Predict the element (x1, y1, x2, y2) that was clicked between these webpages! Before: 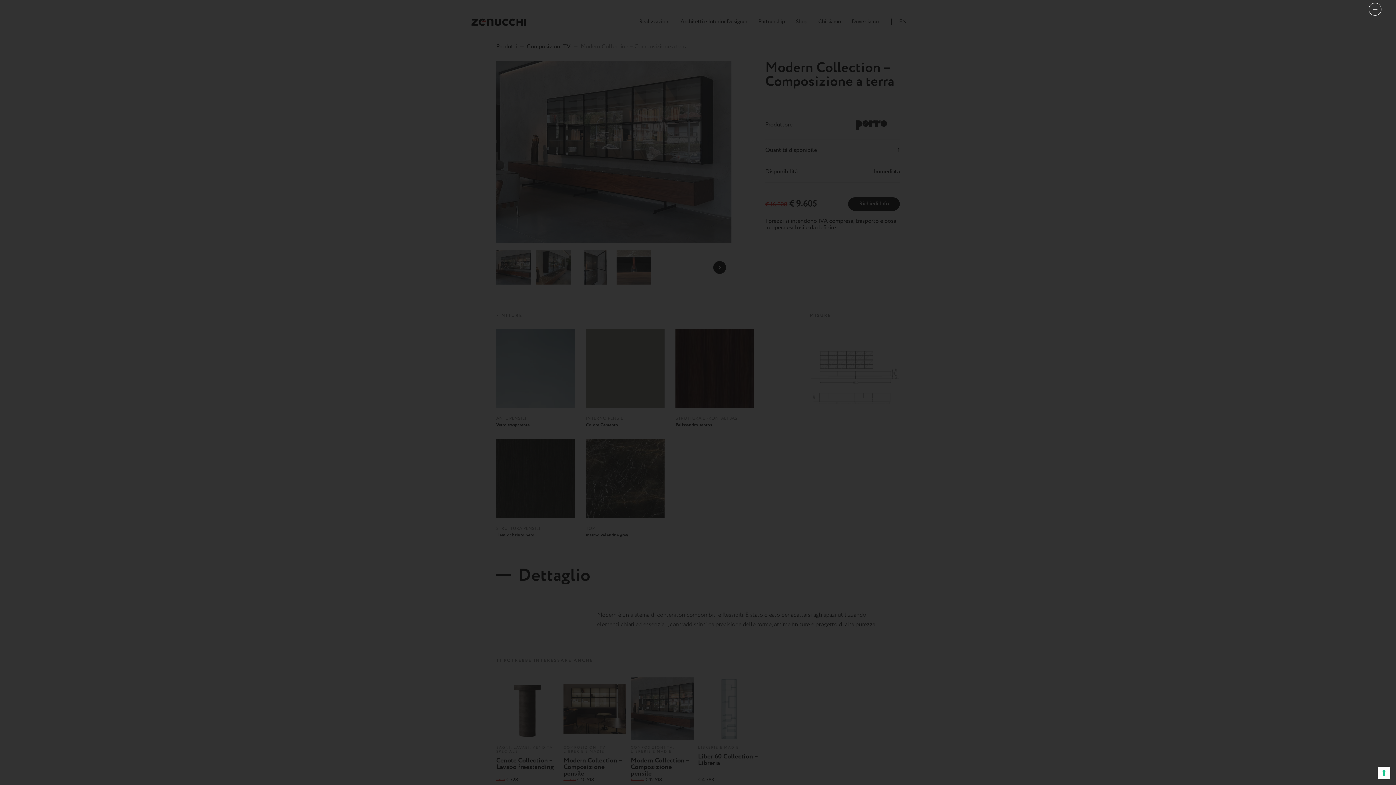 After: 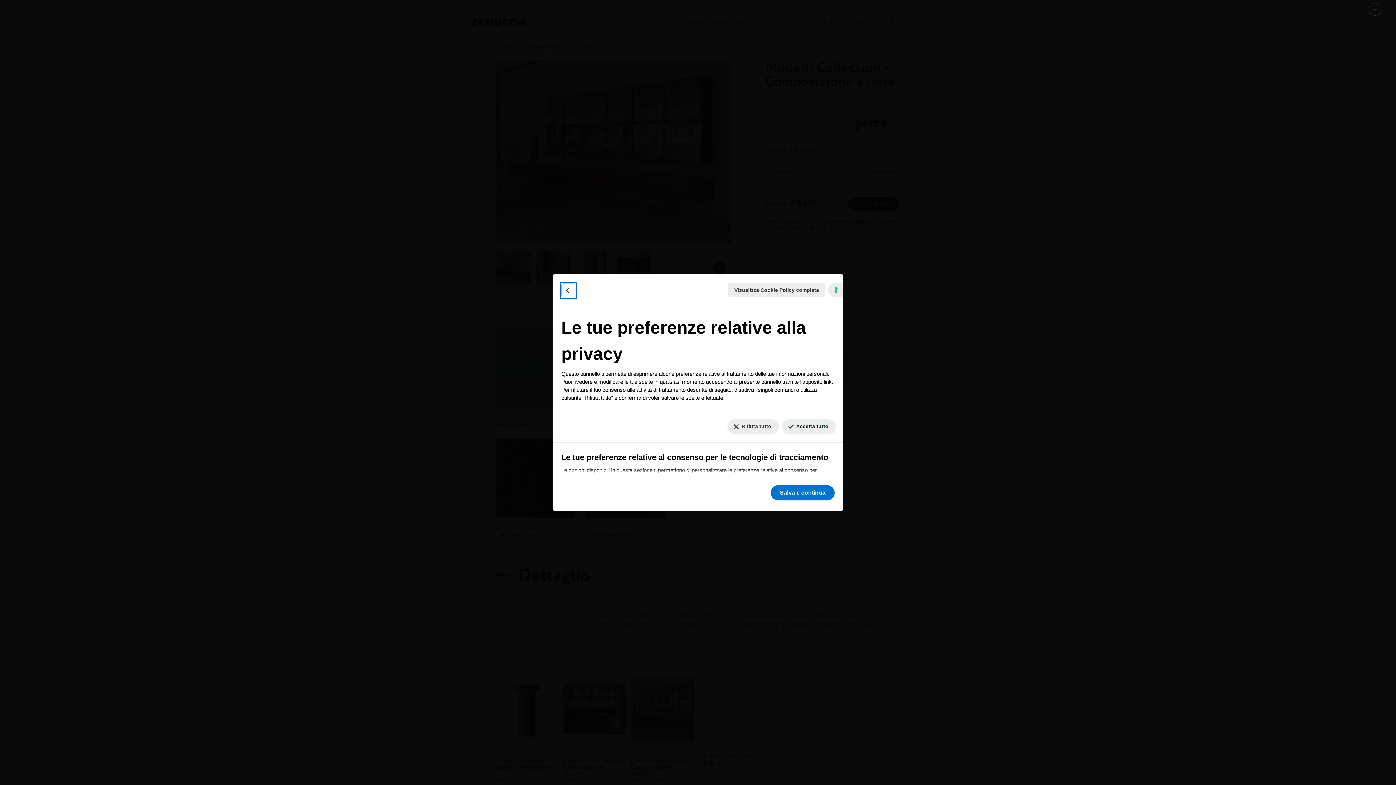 Action: label: Le tue preferenze relative al consenso per le tecnologie di tracciamento bbox: (1378, 767, 1390, 779)